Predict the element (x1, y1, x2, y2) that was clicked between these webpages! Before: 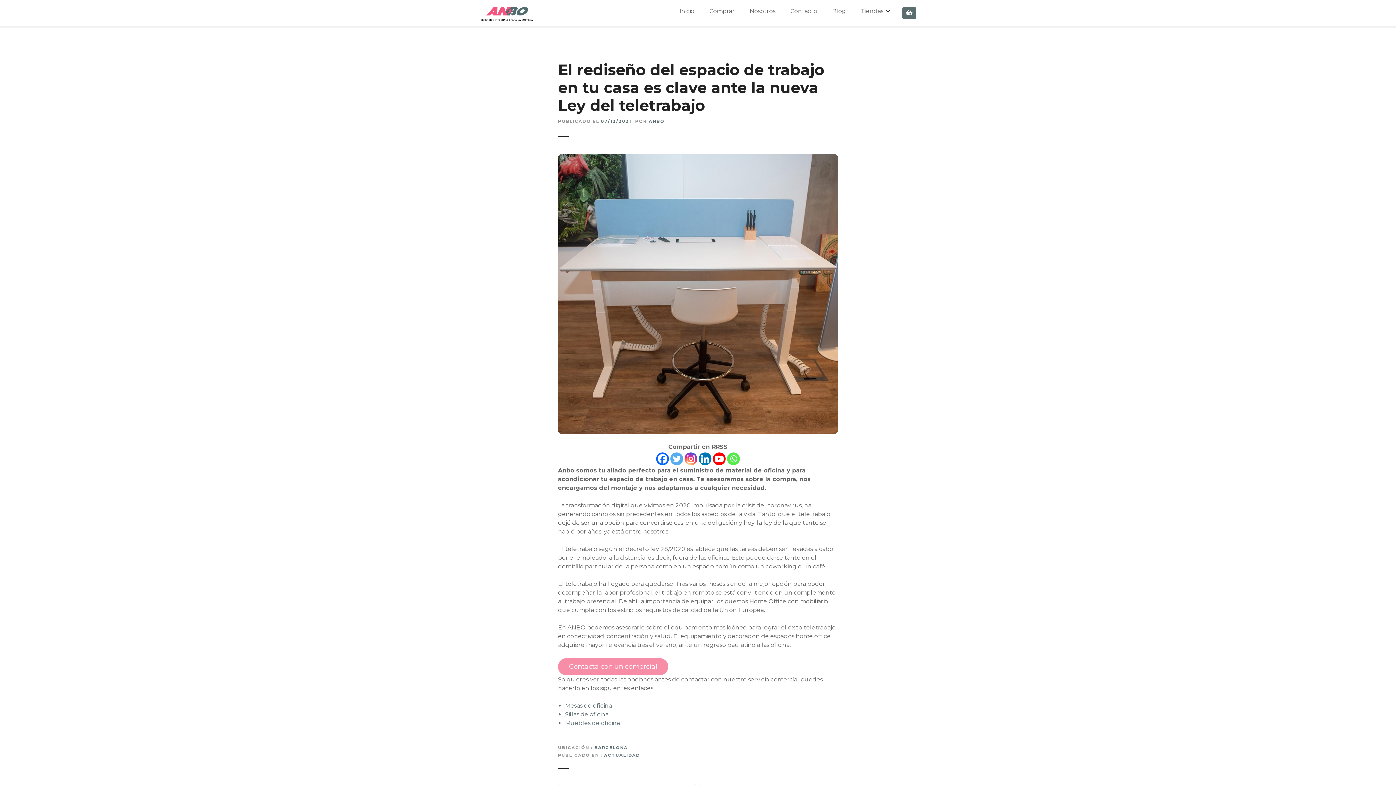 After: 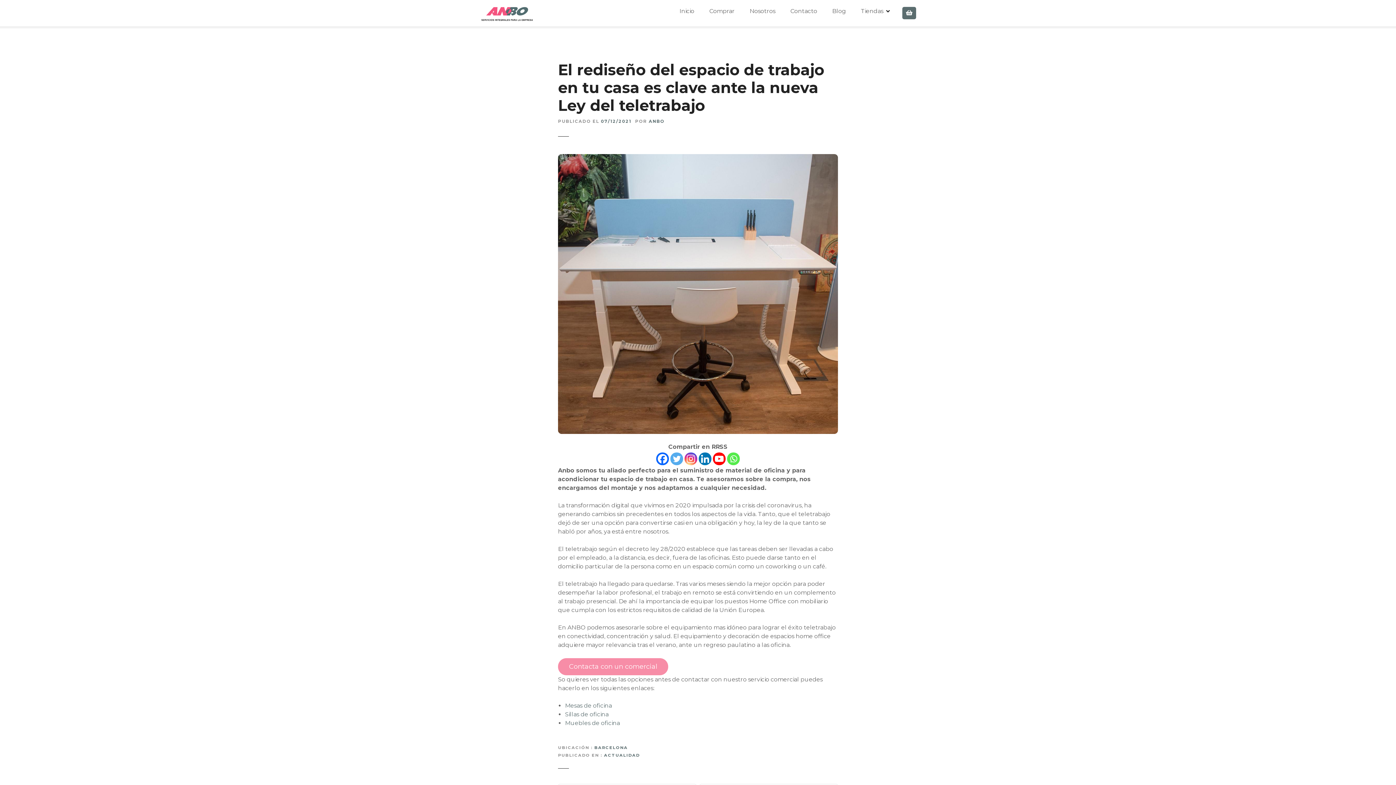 Action: bbox: (698, 452, 711, 465) label: Linkedin